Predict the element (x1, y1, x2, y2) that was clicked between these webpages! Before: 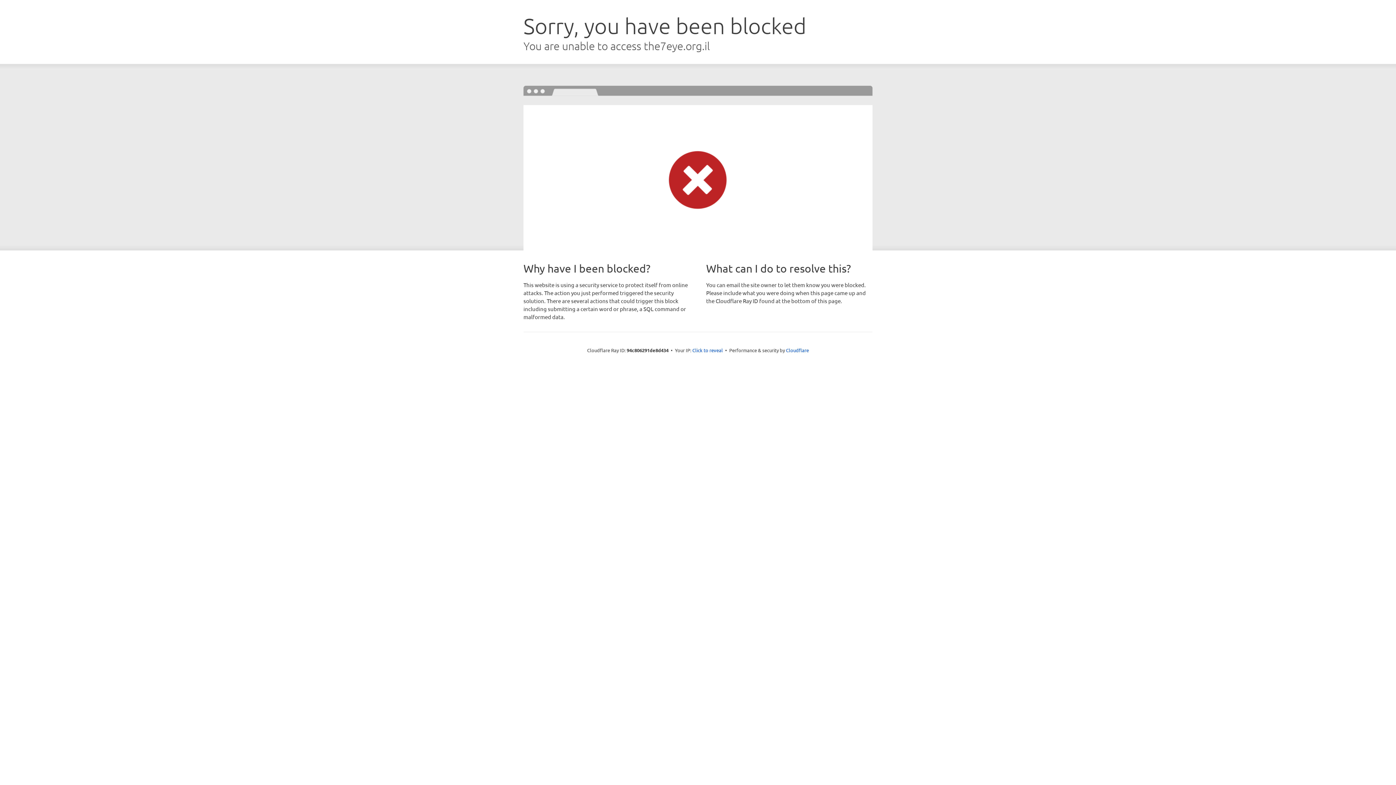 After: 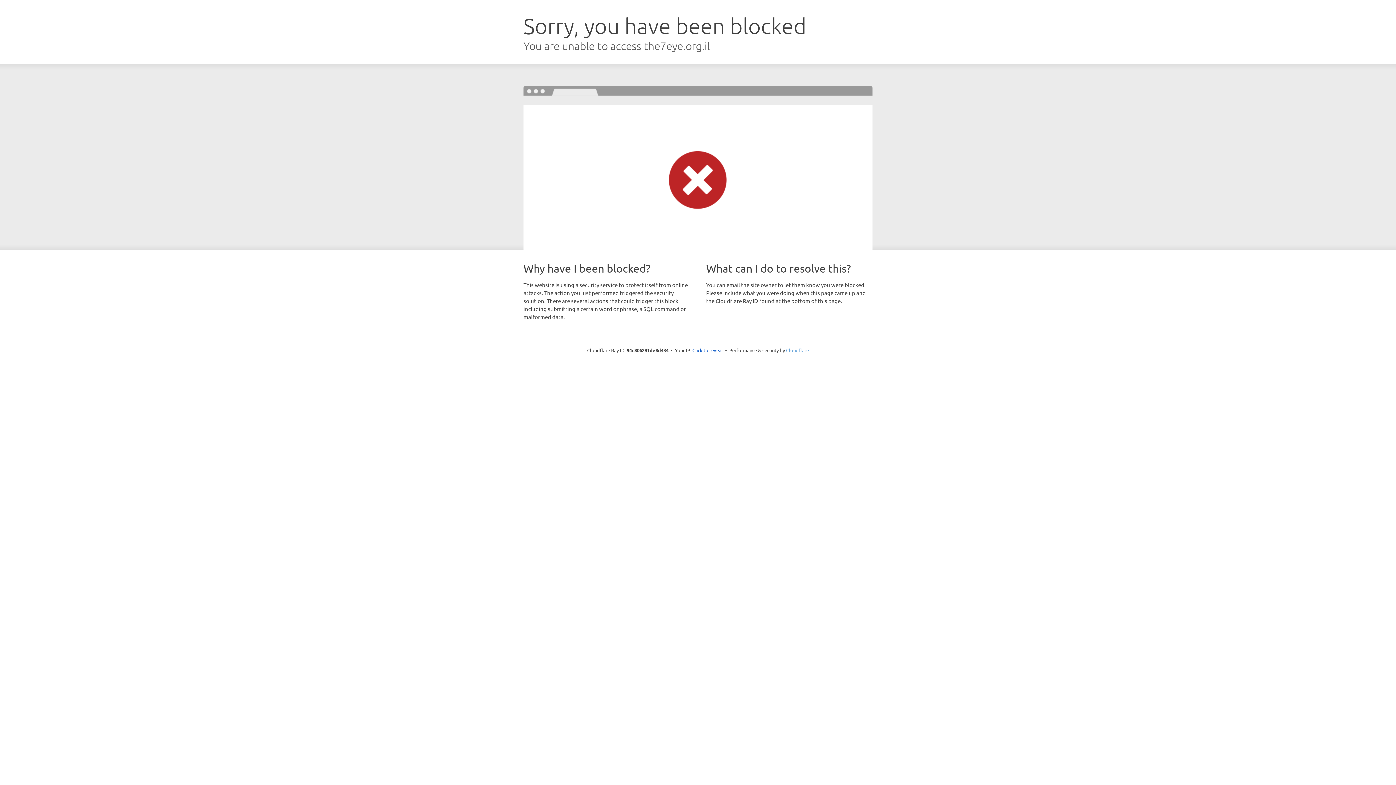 Action: label: Cloudflare bbox: (786, 347, 809, 353)